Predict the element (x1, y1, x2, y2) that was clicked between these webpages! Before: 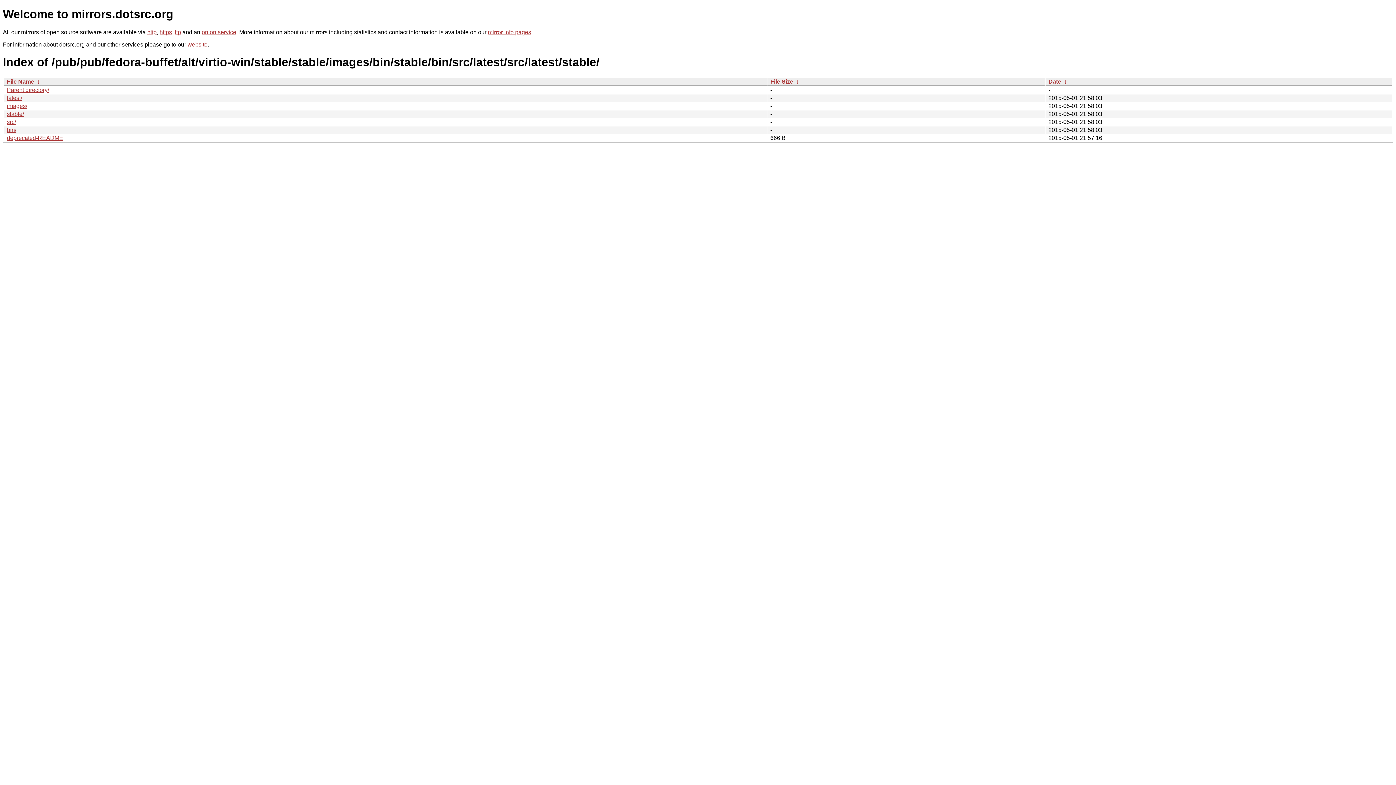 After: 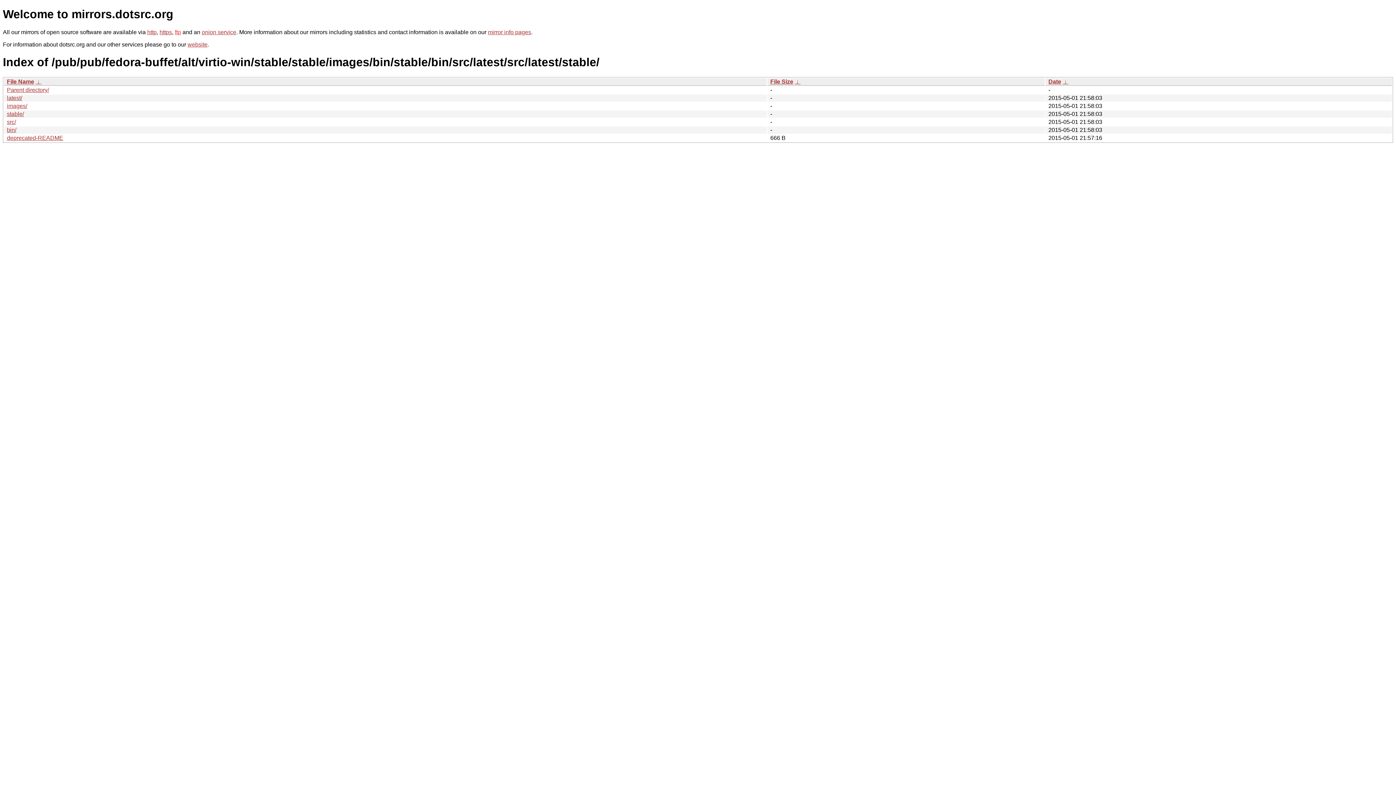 Action: bbox: (174, 29, 181, 35) label: ftp